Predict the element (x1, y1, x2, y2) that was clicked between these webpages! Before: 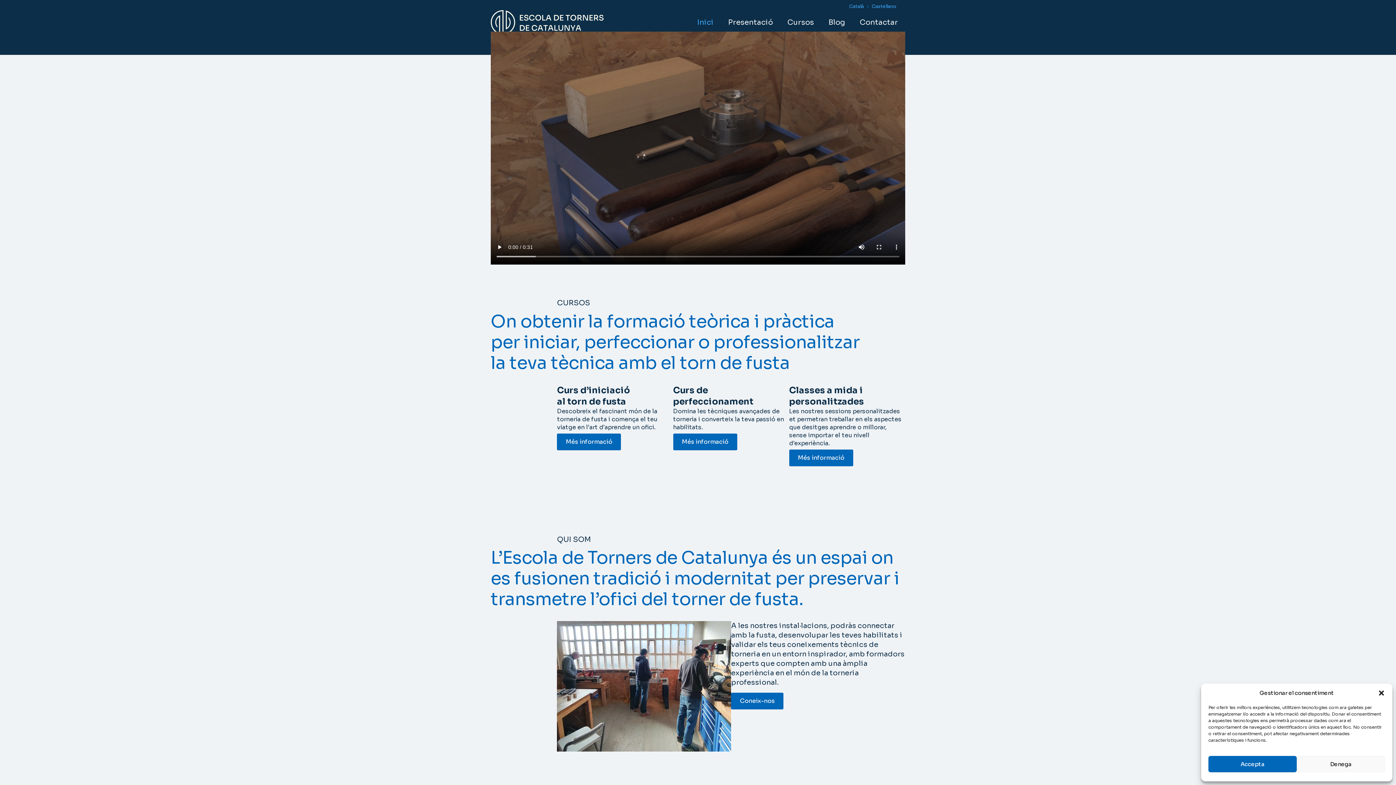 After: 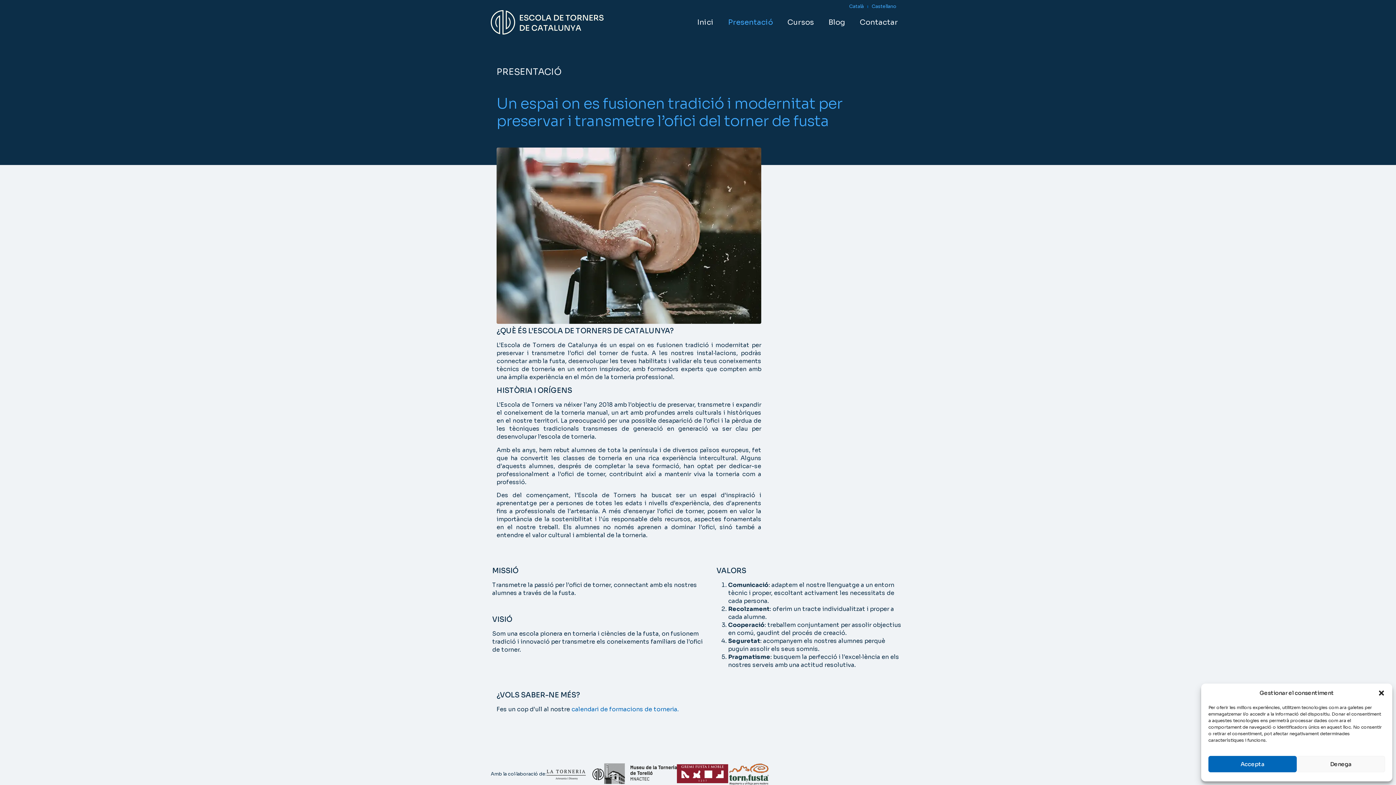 Action: bbox: (731, 693, 783, 709) label: Coneix-nos